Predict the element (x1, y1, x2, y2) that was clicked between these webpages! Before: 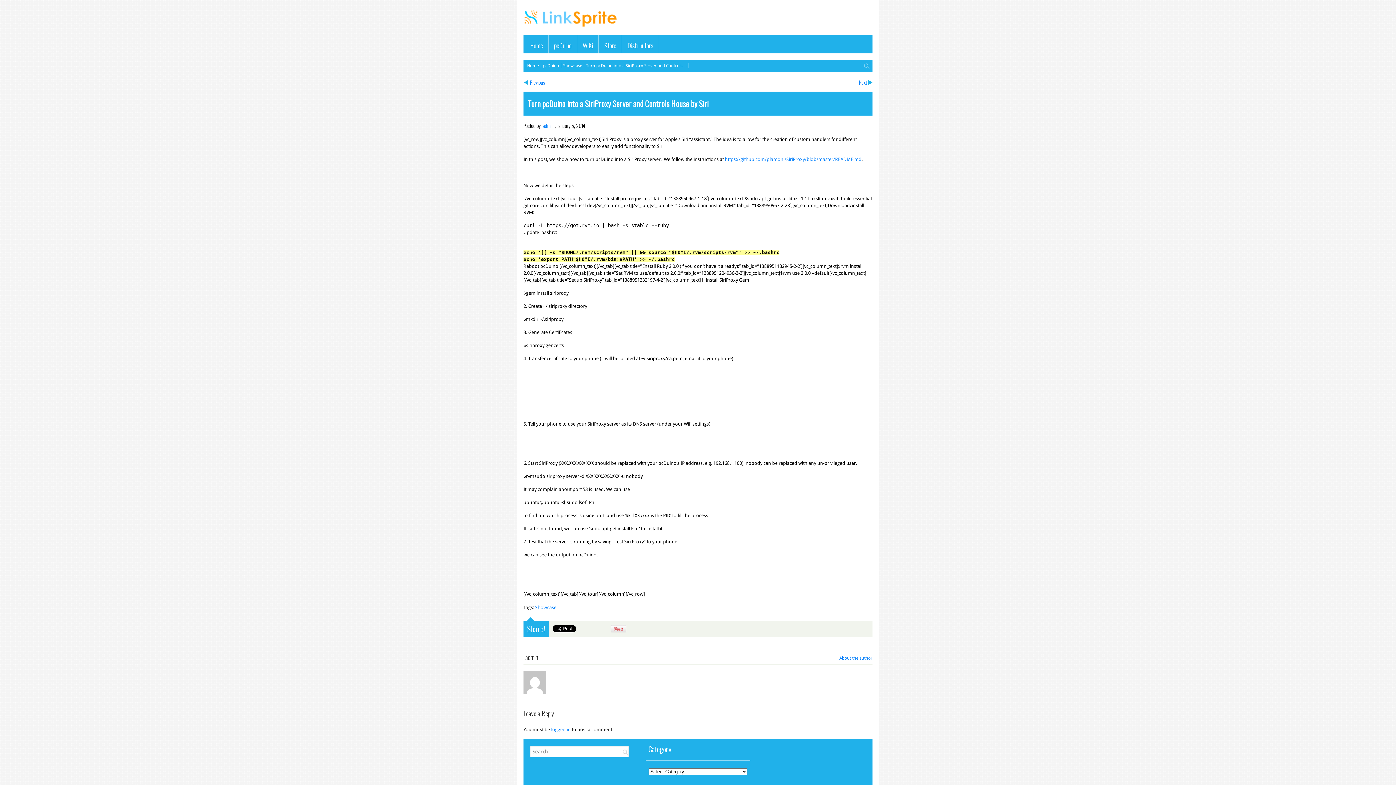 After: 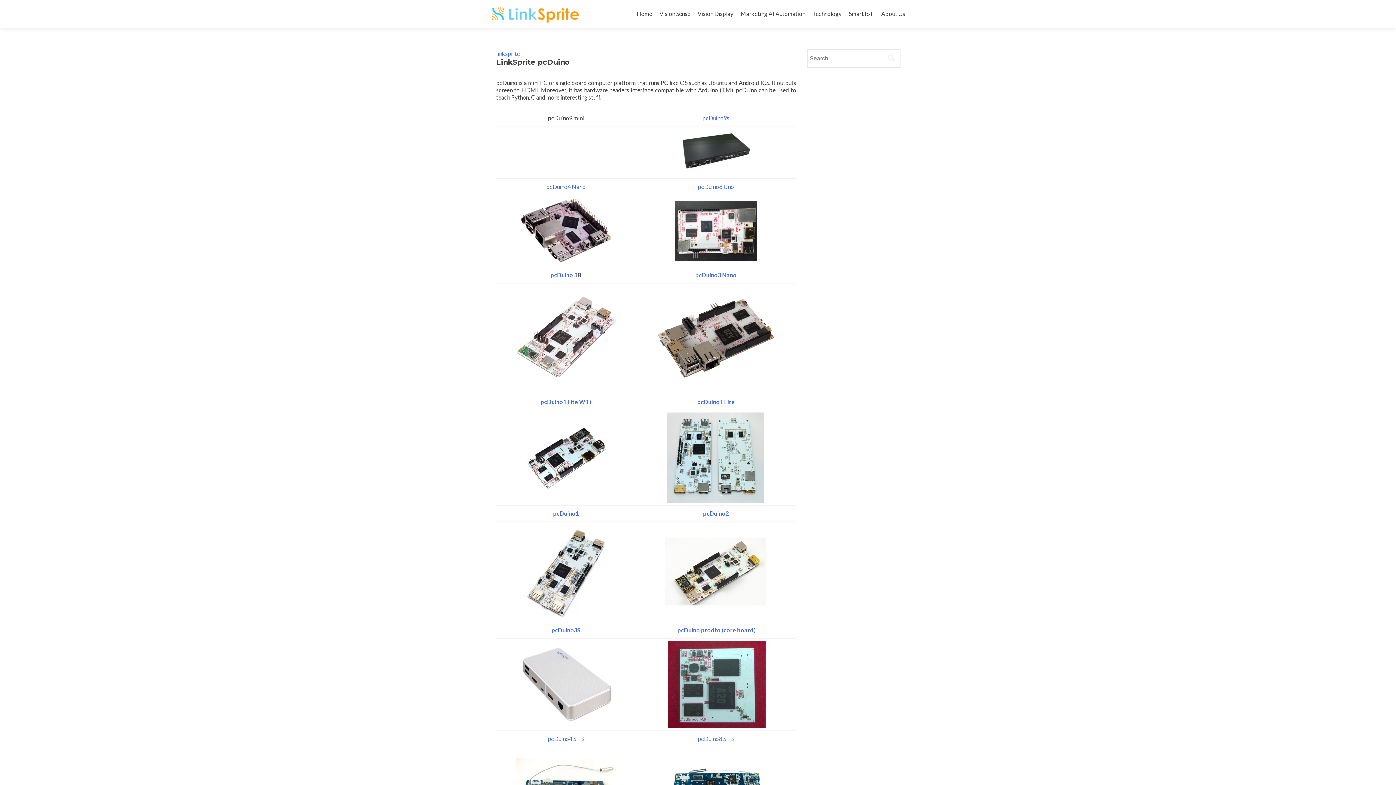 Action: label: pcDuino bbox: (548, 31, 577, 49)